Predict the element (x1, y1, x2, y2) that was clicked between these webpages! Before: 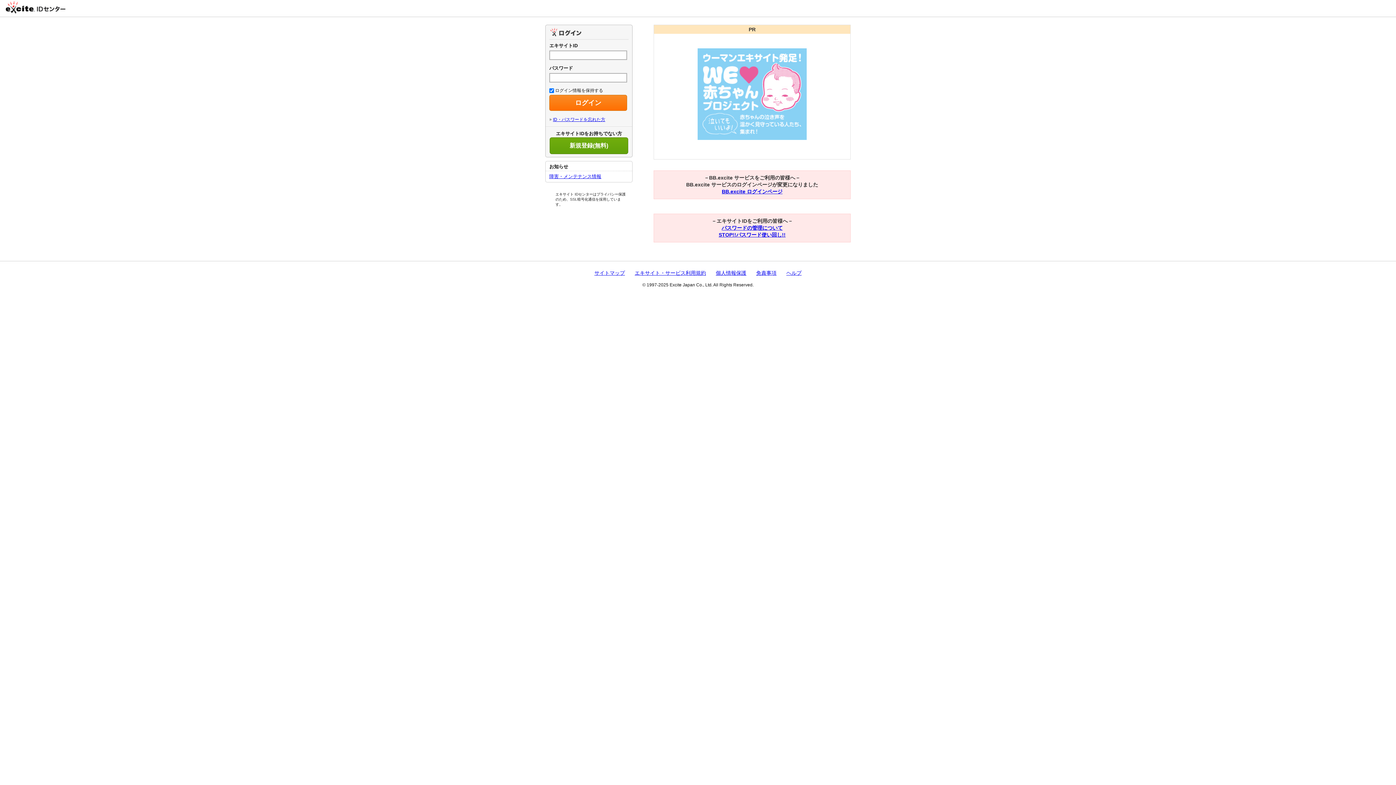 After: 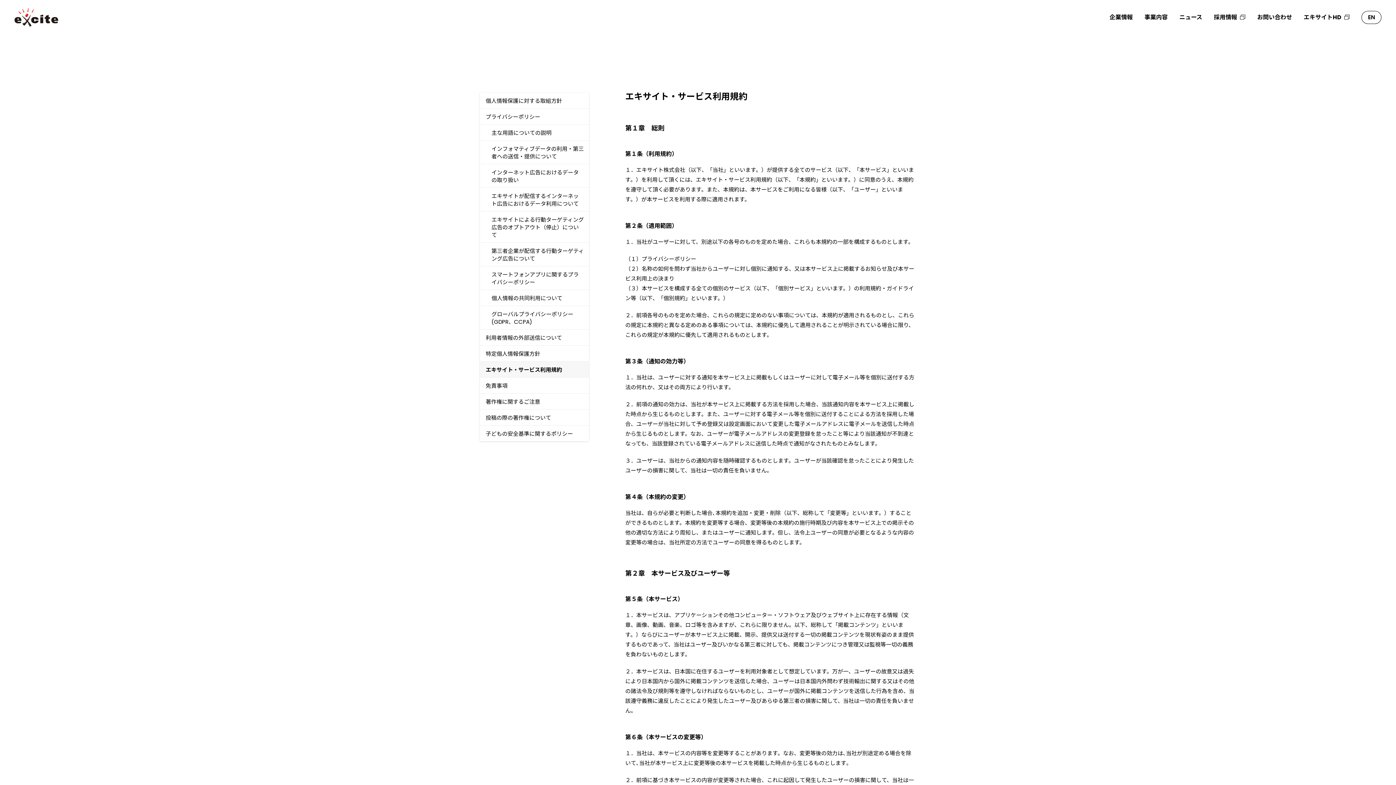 Action: label: エキサイト・サービス利用規約 bbox: (634, 270, 706, 276)